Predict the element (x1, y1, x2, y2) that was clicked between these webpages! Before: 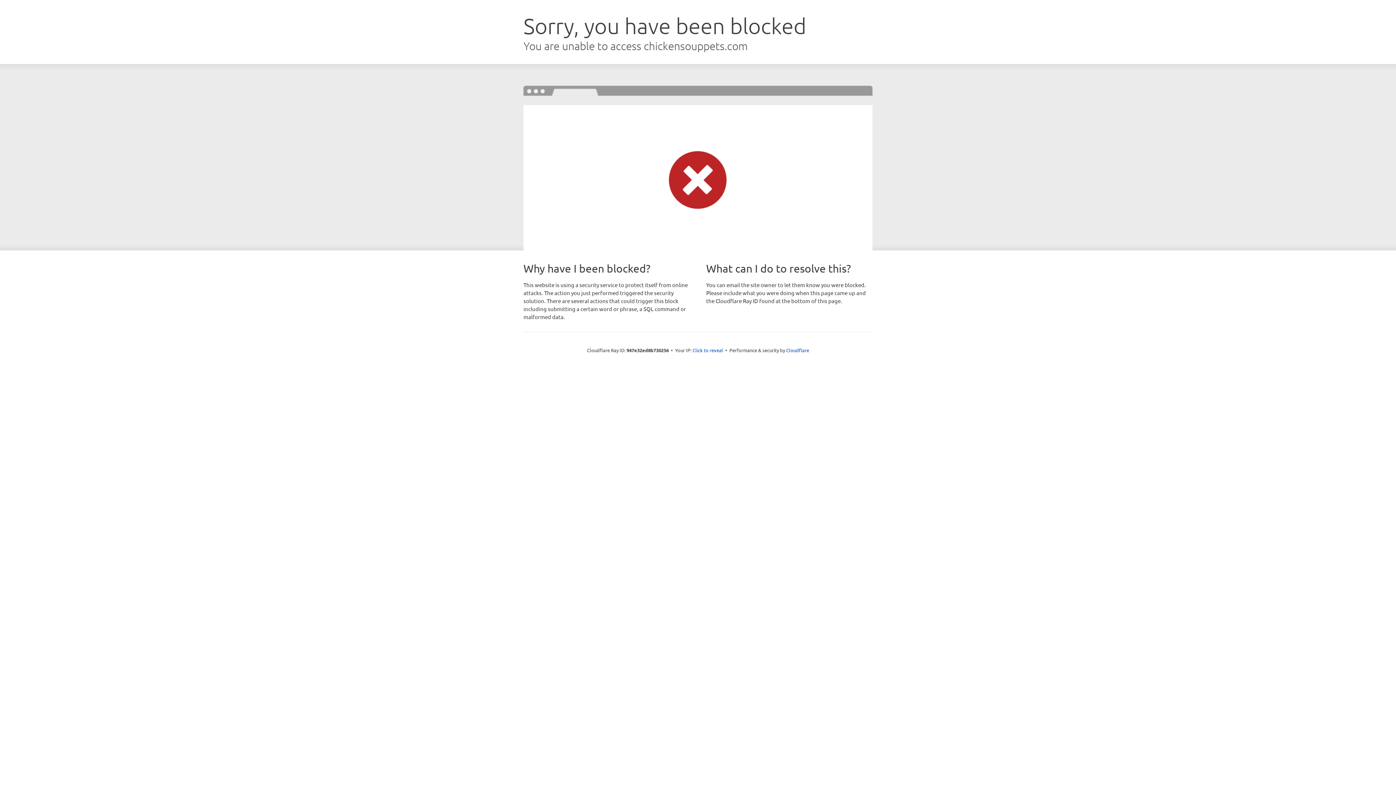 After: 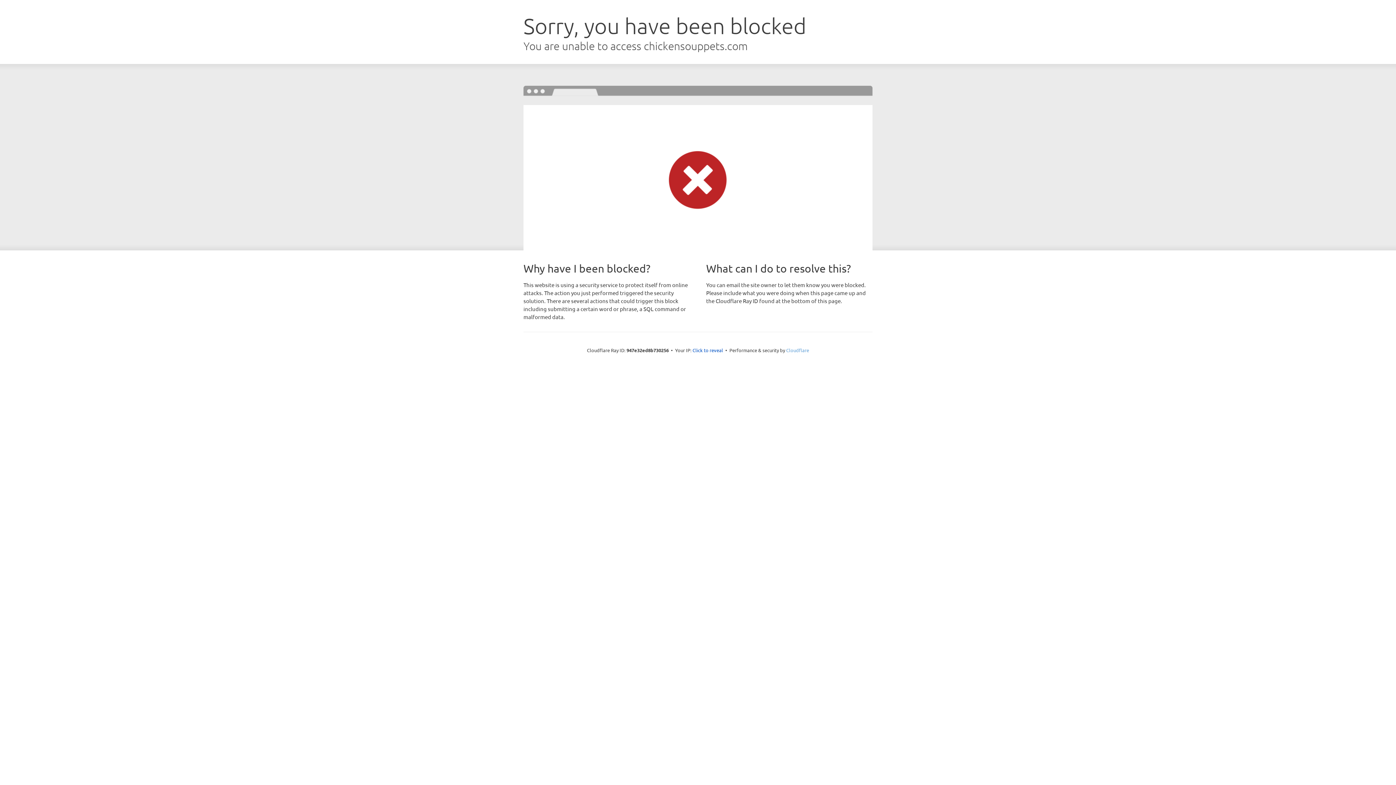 Action: label: Cloudflare bbox: (786, 347, 809, 353)